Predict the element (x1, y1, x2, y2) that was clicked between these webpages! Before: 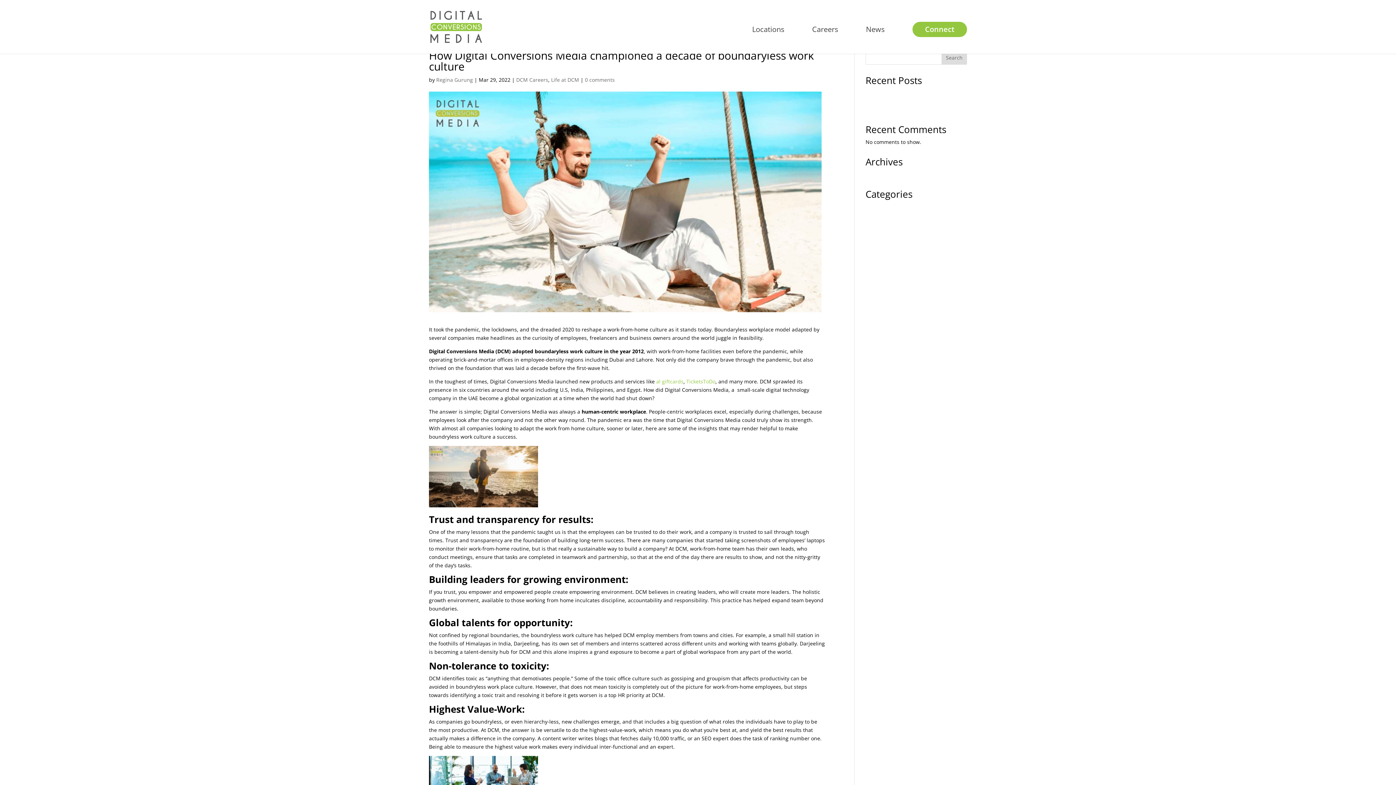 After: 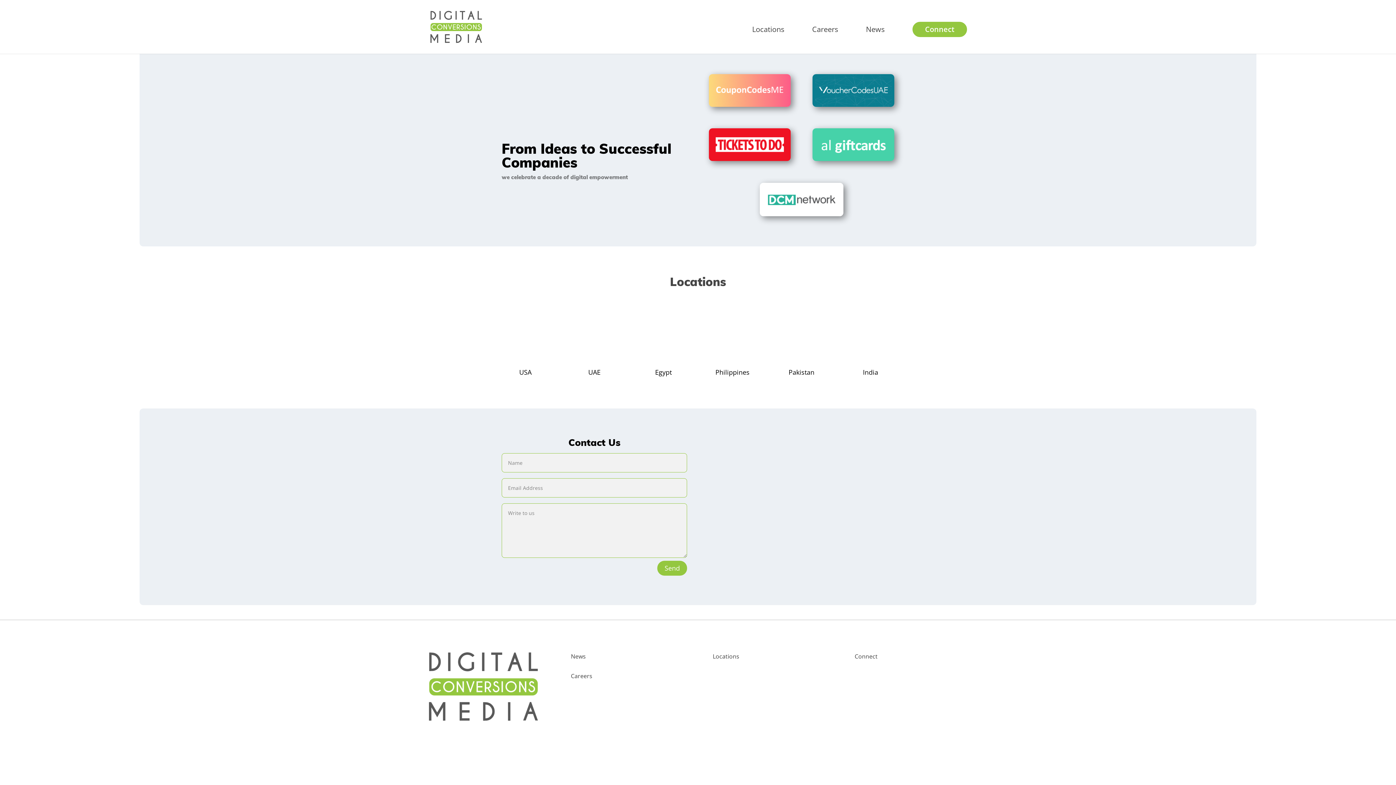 Action: bbox: (752, 26, 784, 53) label: Locations